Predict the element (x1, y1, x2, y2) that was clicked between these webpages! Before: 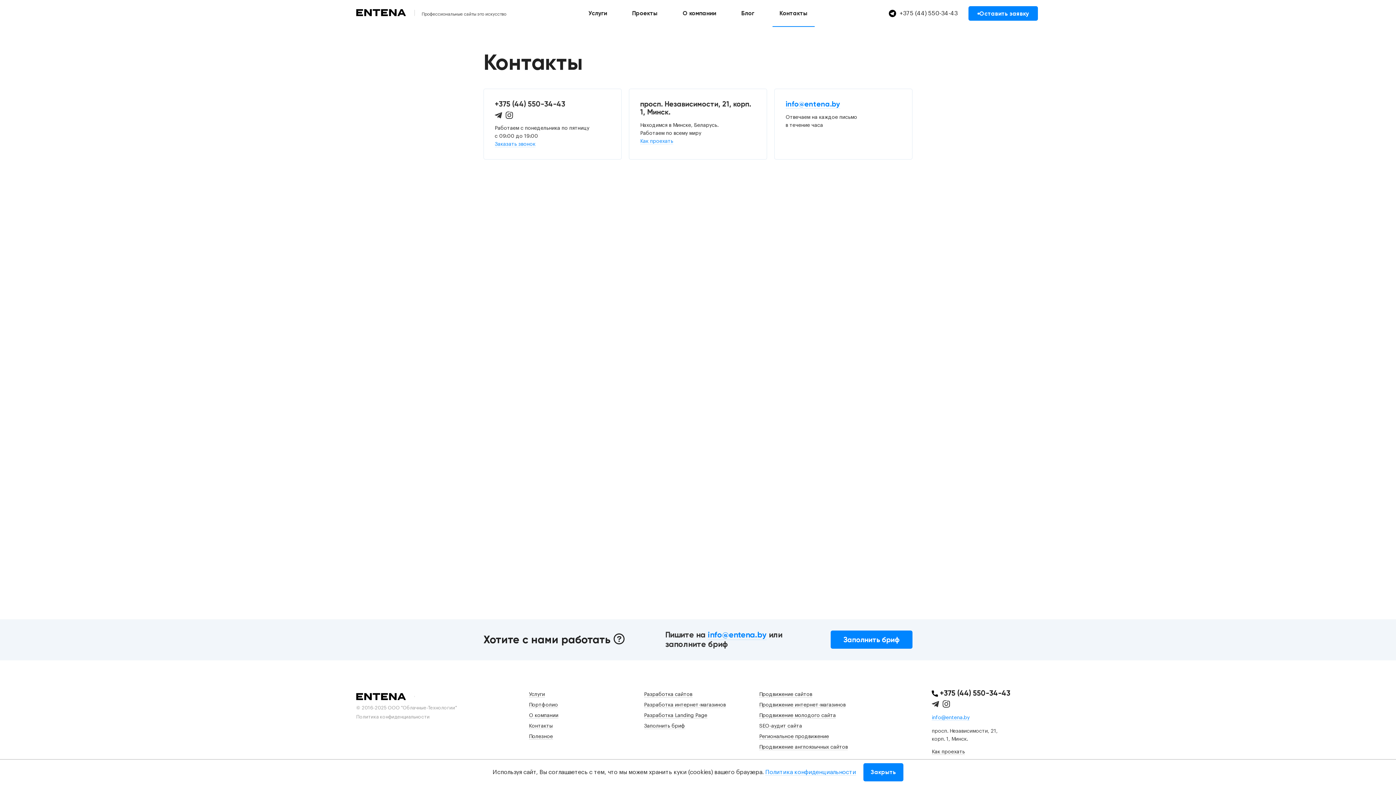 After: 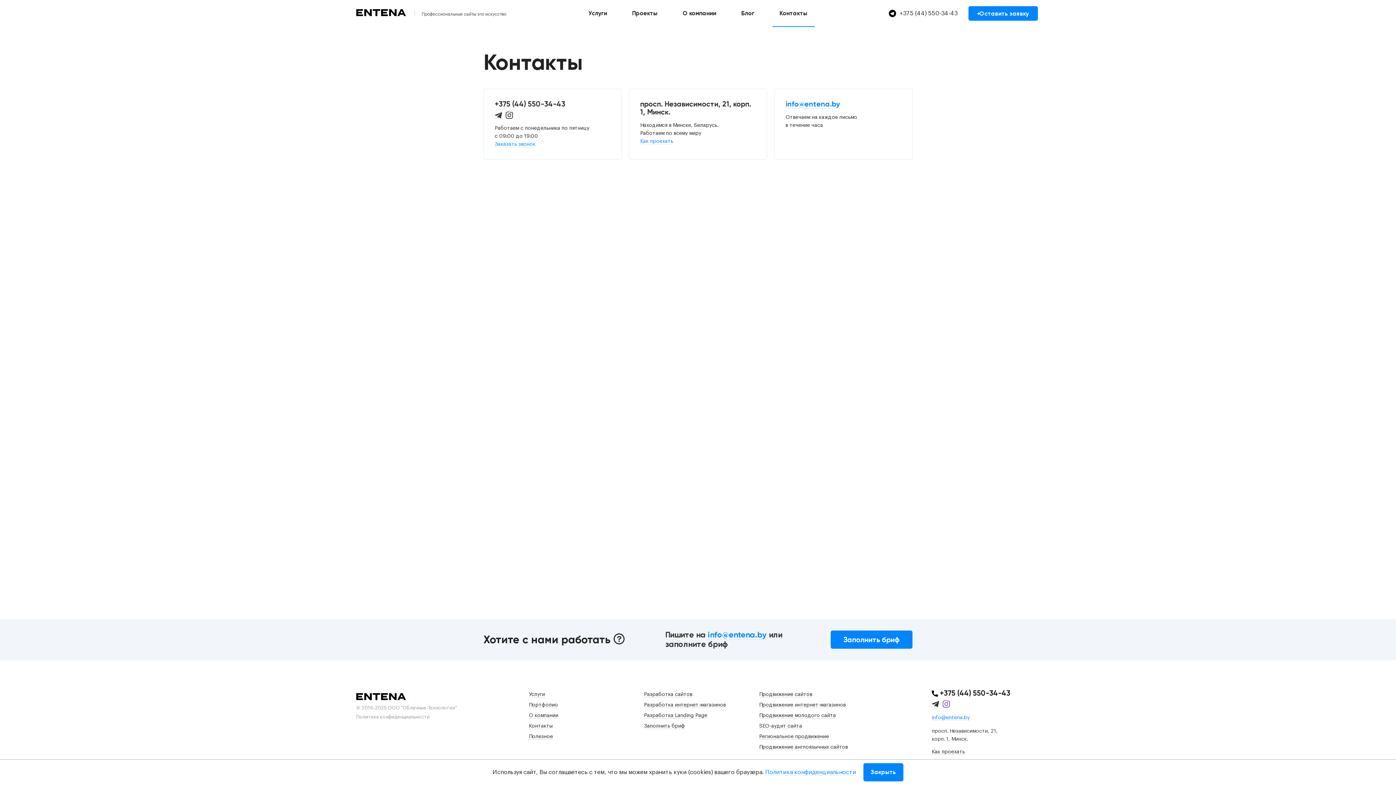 Action: bbox: (943, 700, 950, 708)